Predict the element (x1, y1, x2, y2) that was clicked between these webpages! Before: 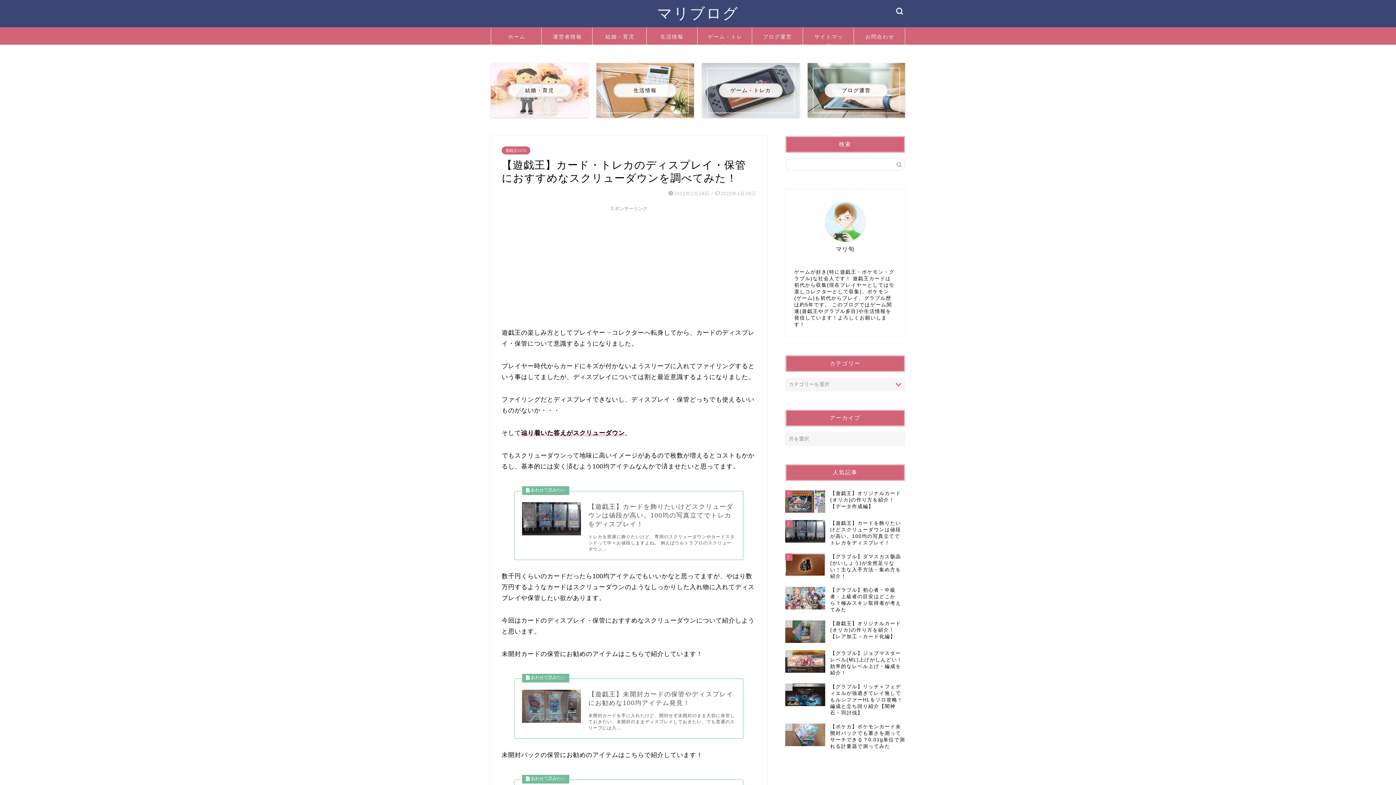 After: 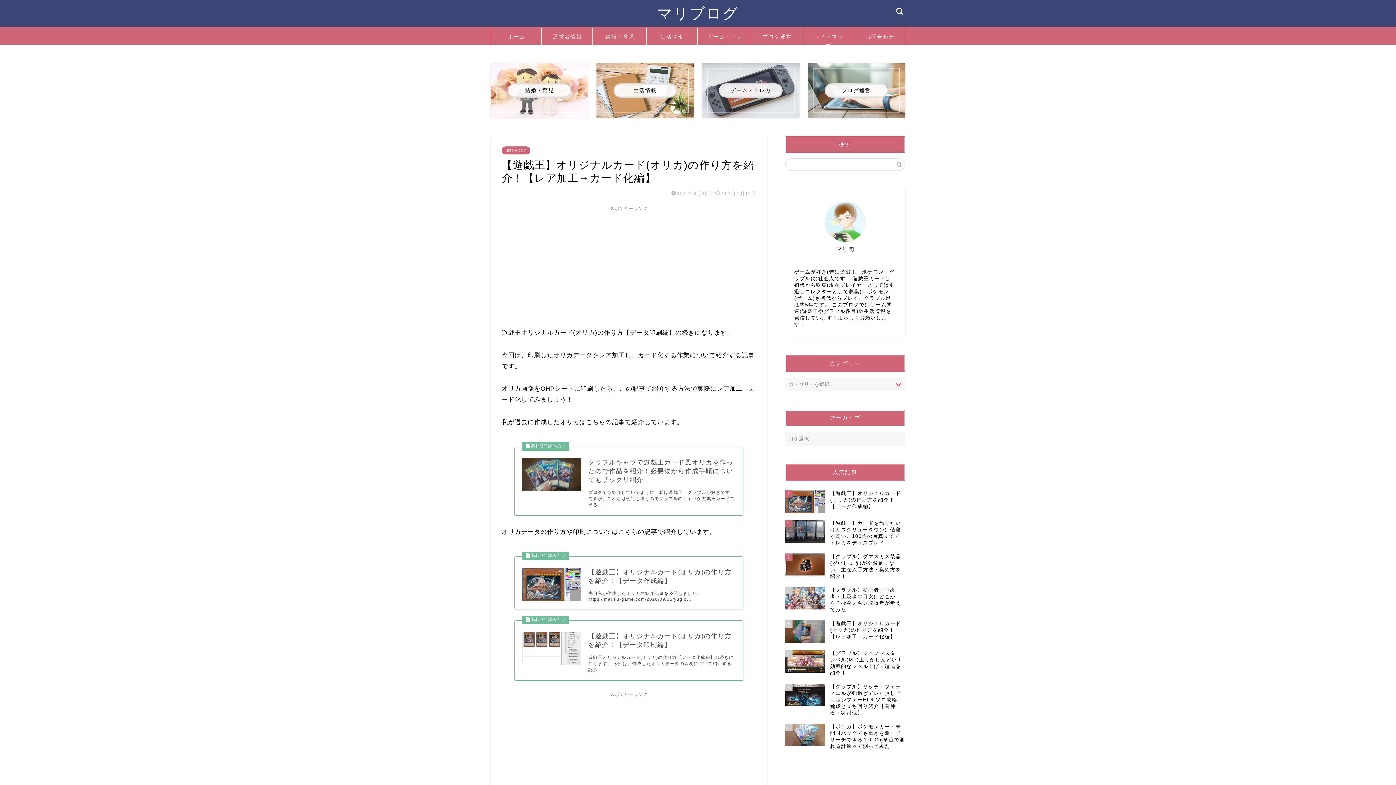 Action: bbox: (785, 617, 905, 646) label: 5
【遊戯王】オリジナルカード(オリカ)の作り方を紹介！【レア加工→カード化編】